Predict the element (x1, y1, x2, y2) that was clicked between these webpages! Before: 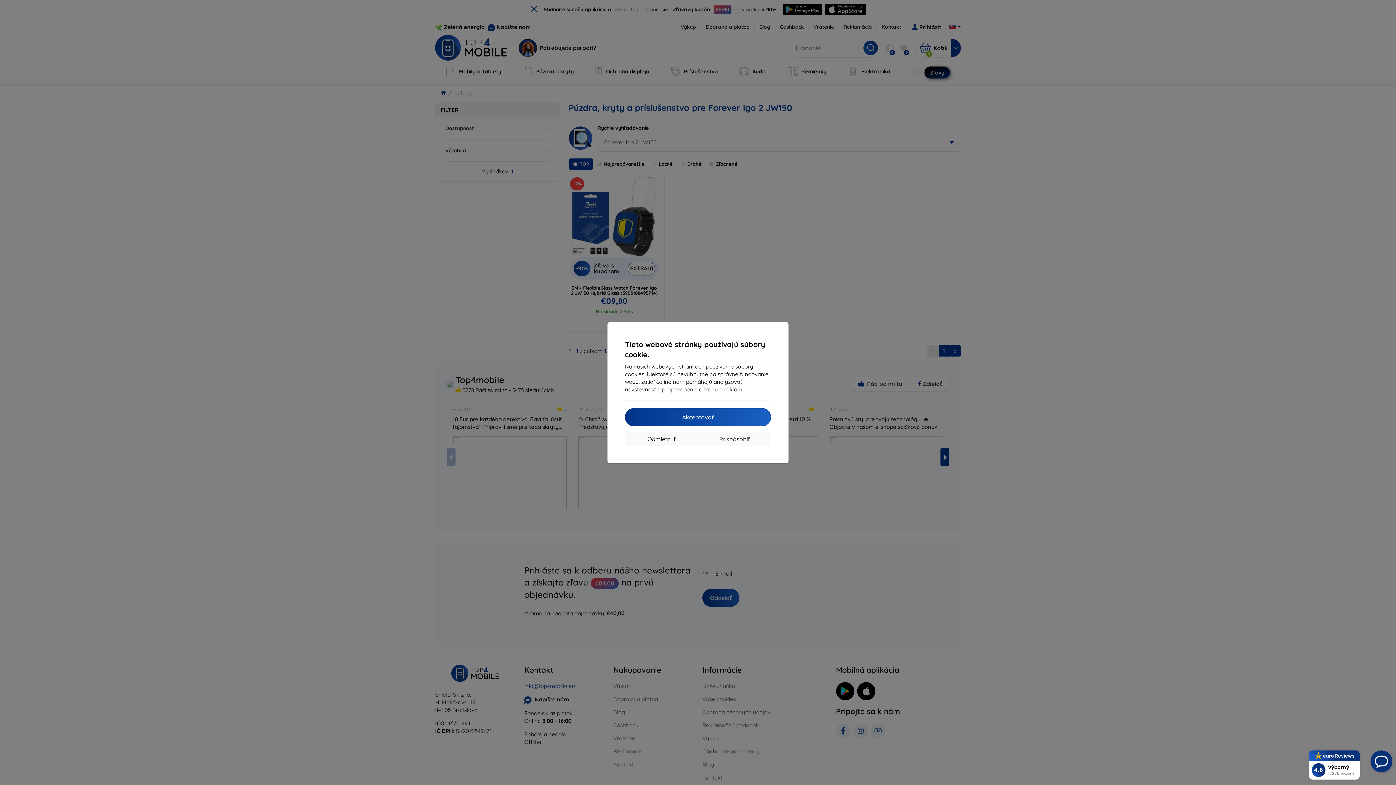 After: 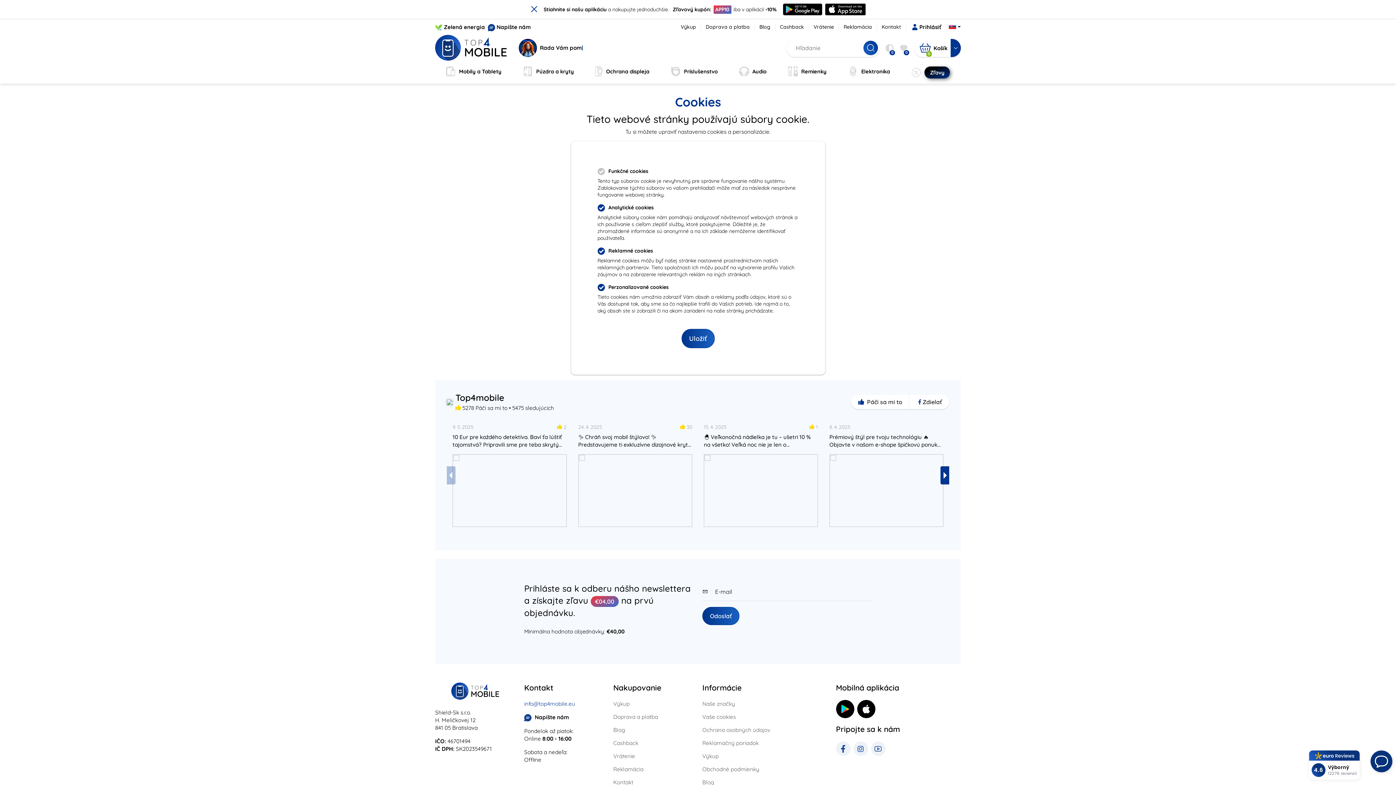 Action: bbox: (698, 432, 771, 446) label: Prispôsobiť